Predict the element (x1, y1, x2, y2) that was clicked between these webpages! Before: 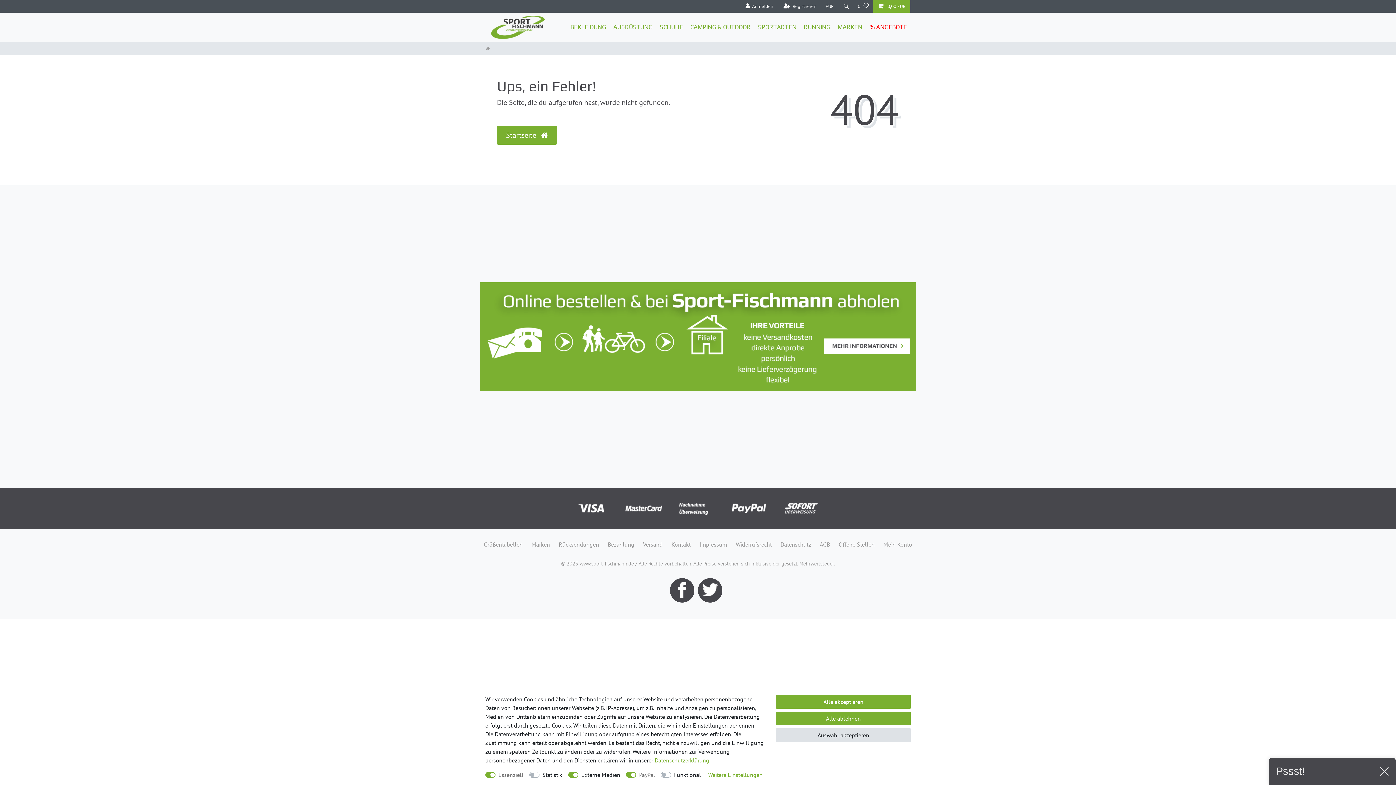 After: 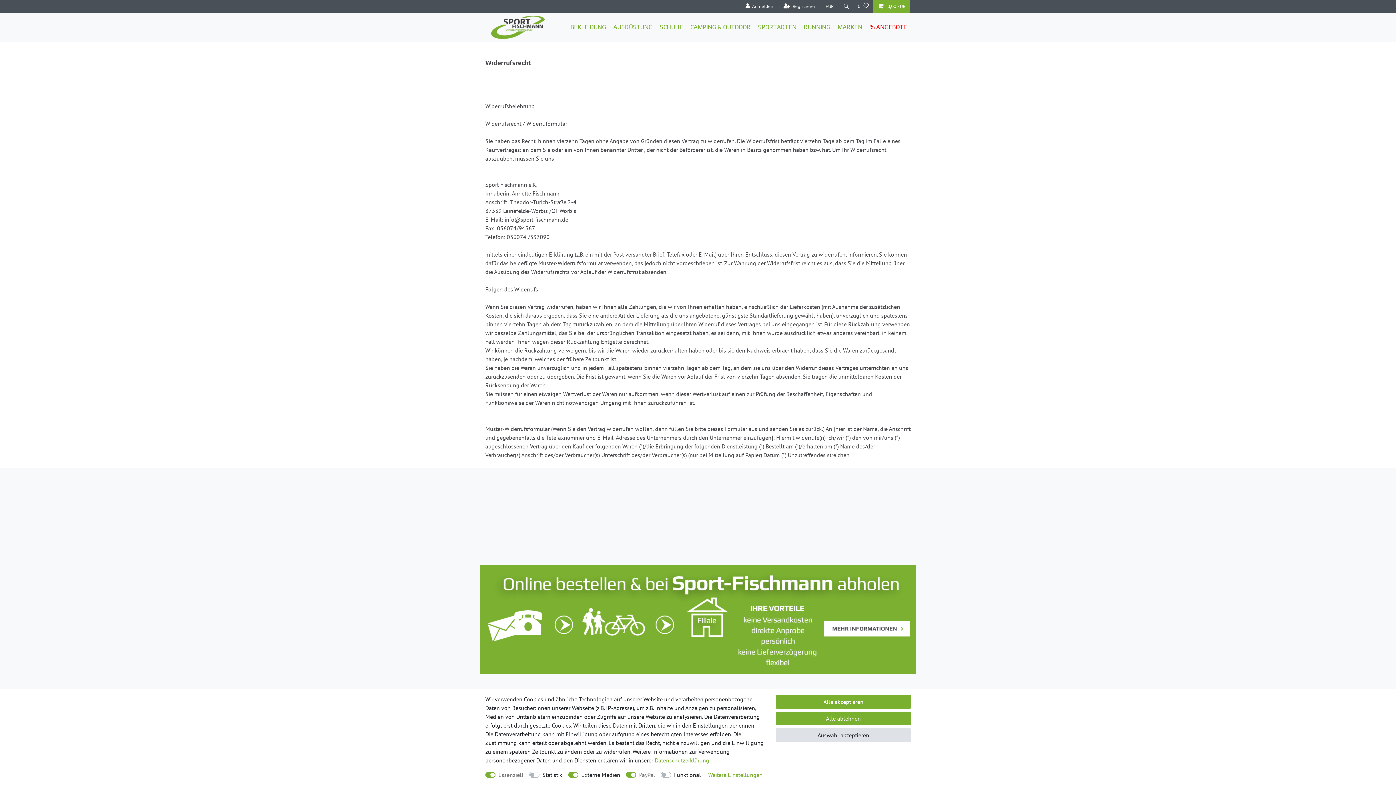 Action: bbox: (736, 540, 772, 549) label: Widerrufsrecht